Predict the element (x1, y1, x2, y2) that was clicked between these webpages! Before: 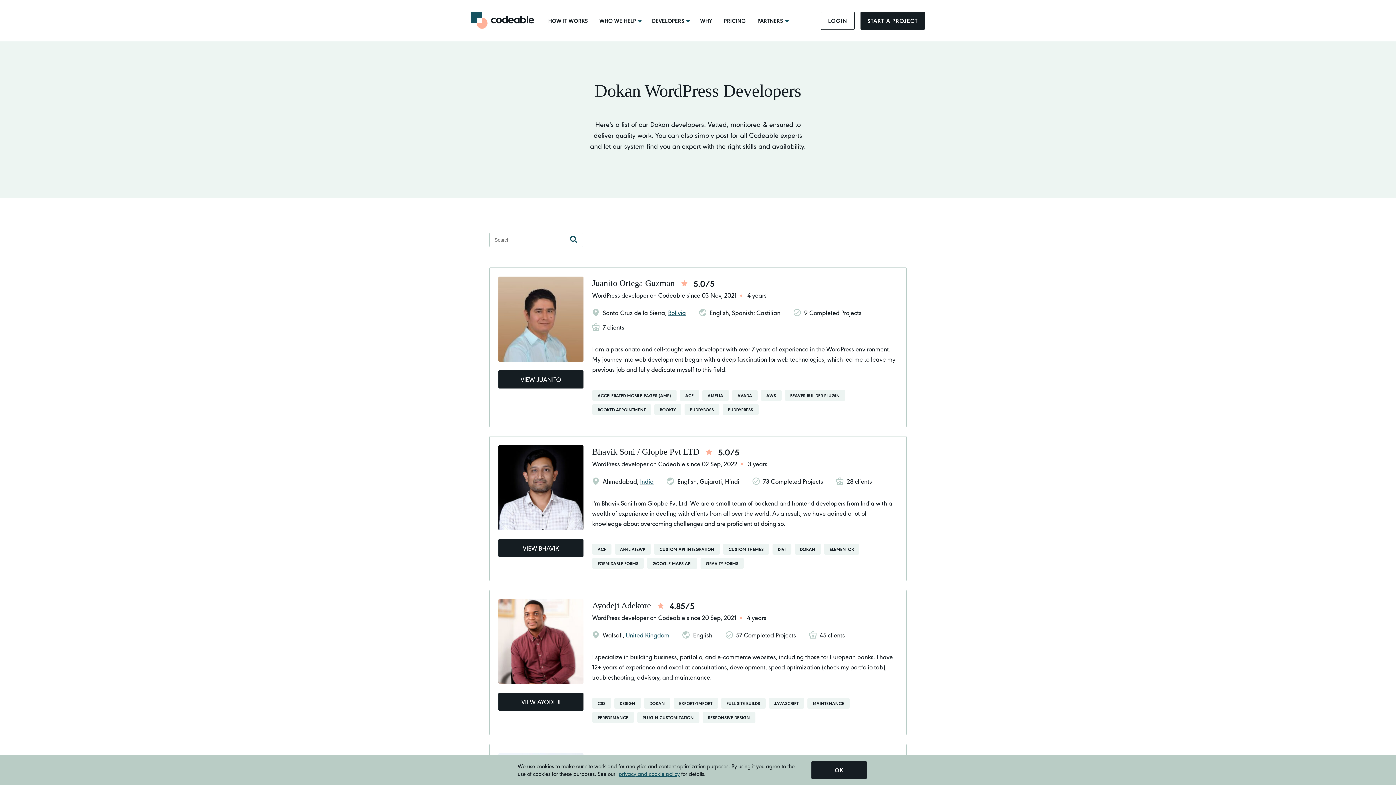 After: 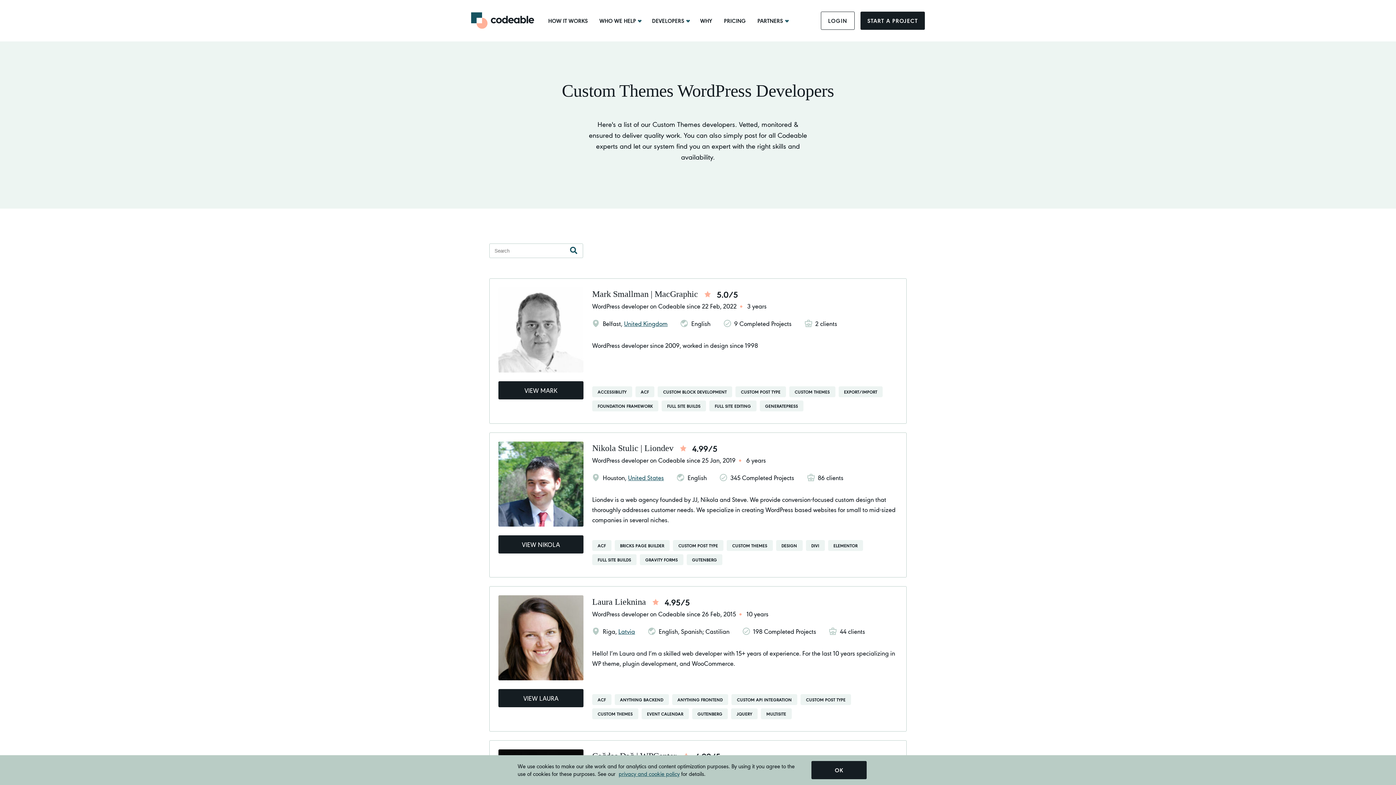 Action: bbox: (728, 546, 763, 552) label: CUSTOM THEMES